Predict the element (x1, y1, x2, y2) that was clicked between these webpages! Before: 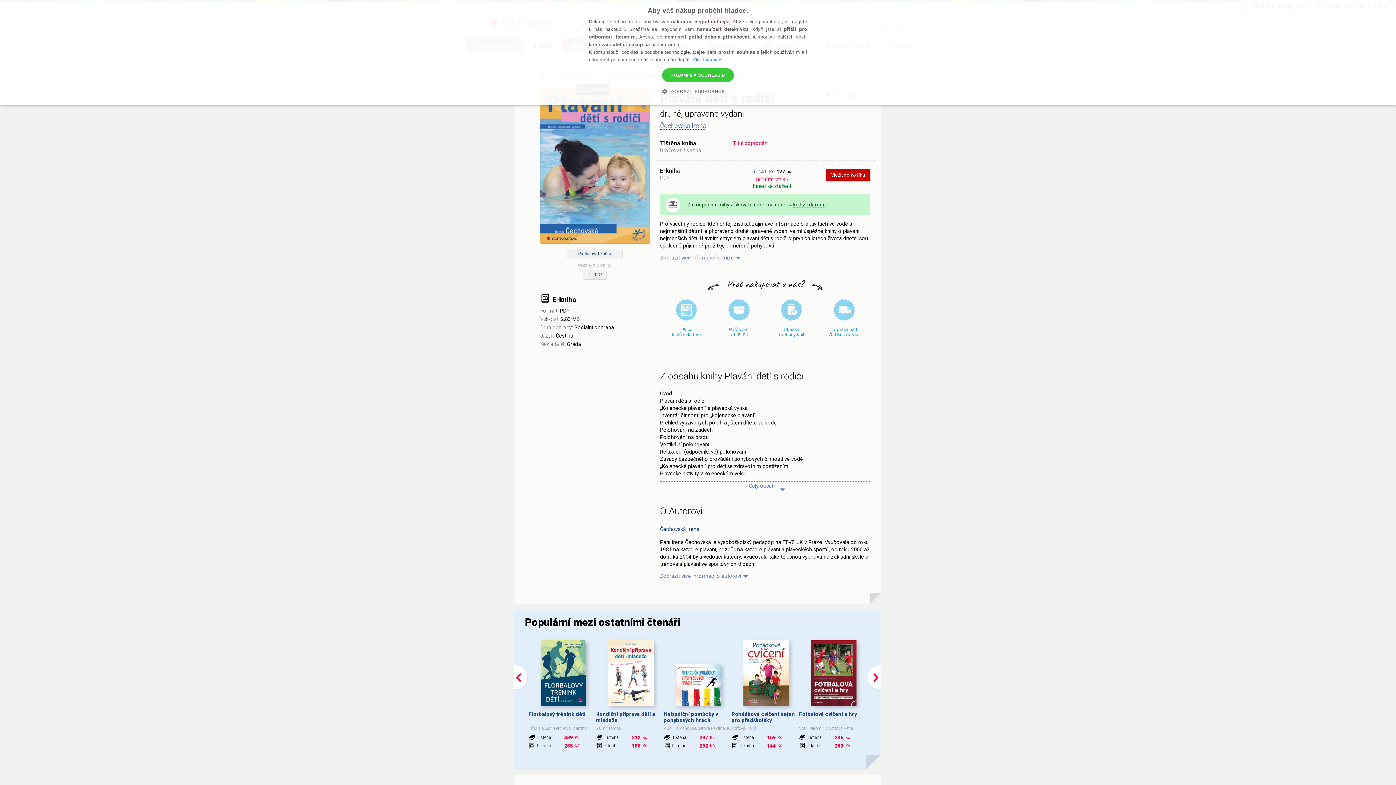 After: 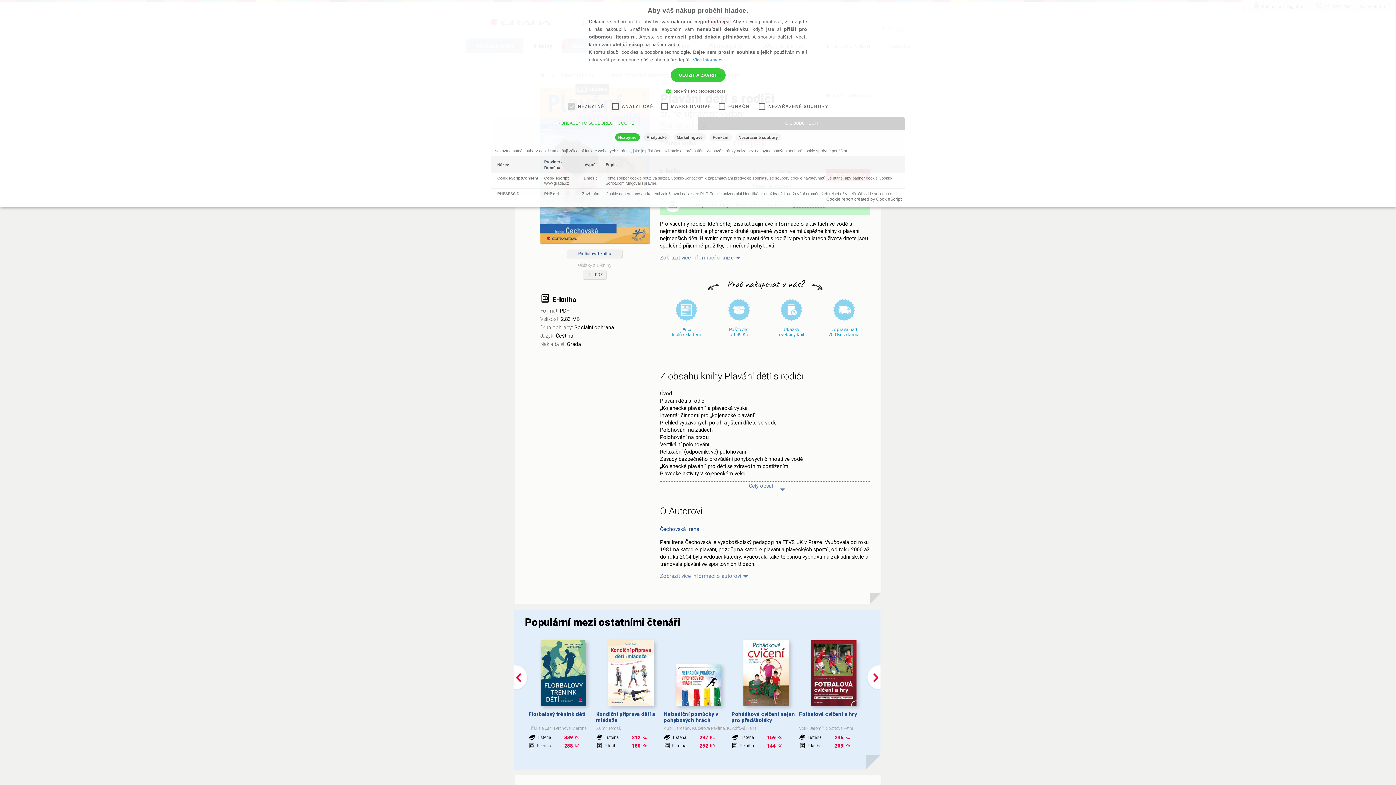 Action: bbox: (667, 87, 728, 96) label:  ZOBRAZIT PODROBNOSTI